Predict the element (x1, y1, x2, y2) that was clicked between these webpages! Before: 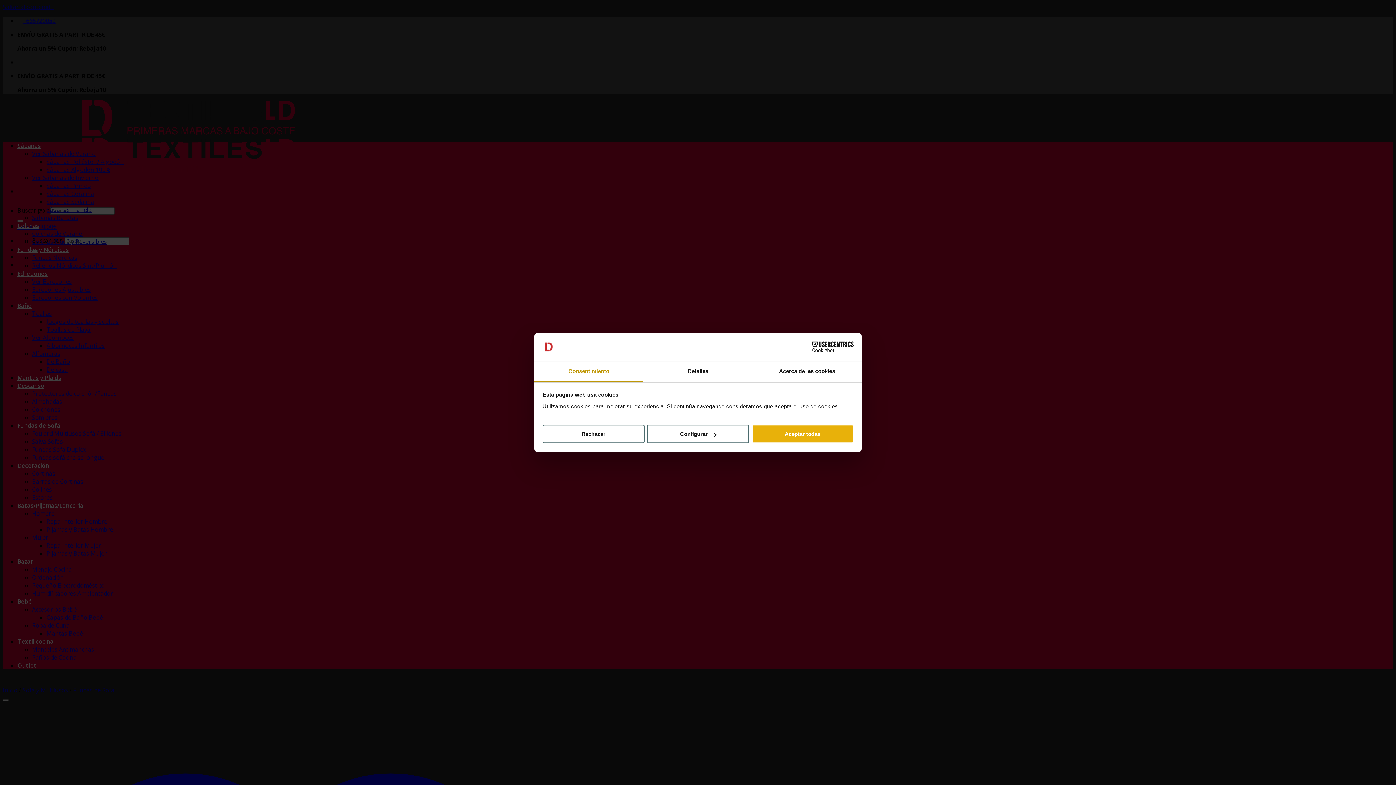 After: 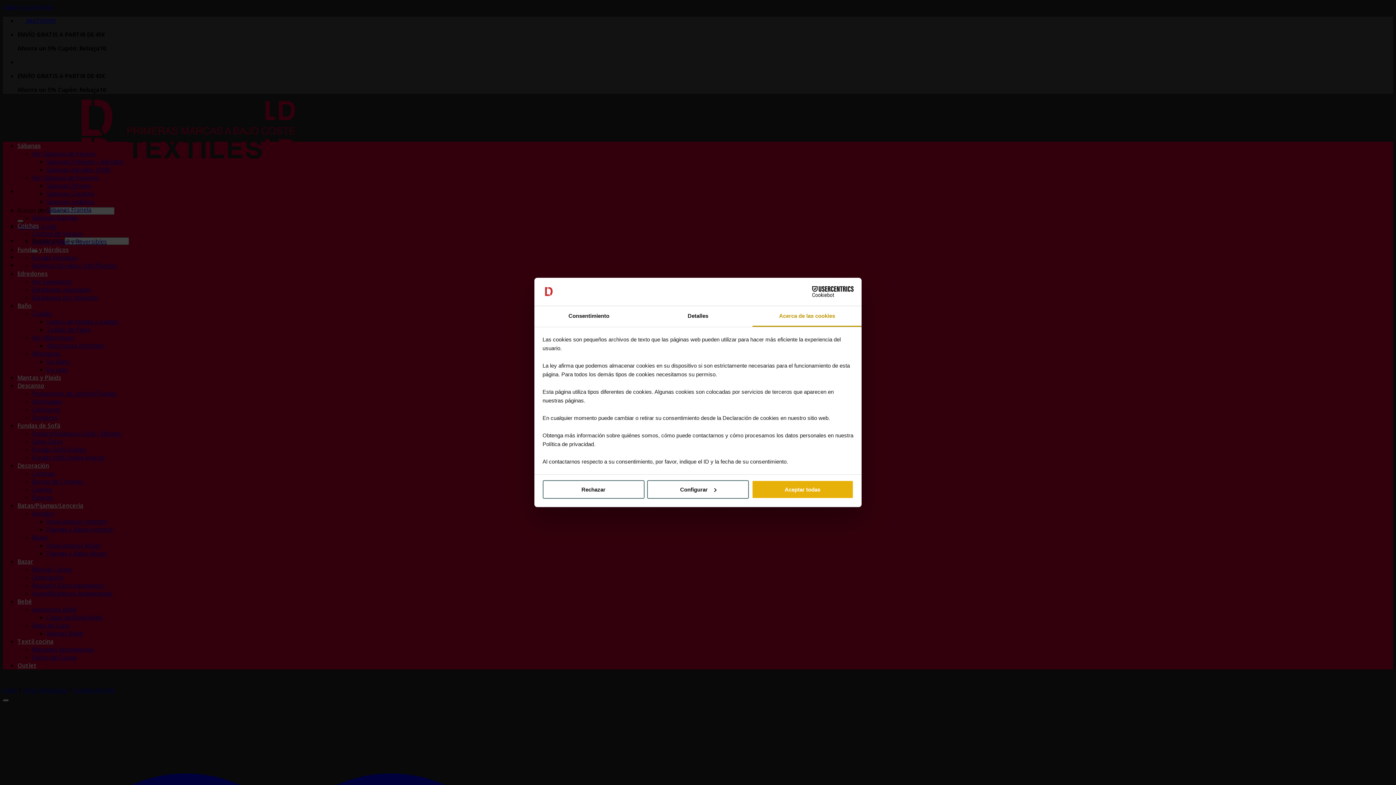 Action: label: Acerca de las cookies bbox: (752, 361, 861, 382)